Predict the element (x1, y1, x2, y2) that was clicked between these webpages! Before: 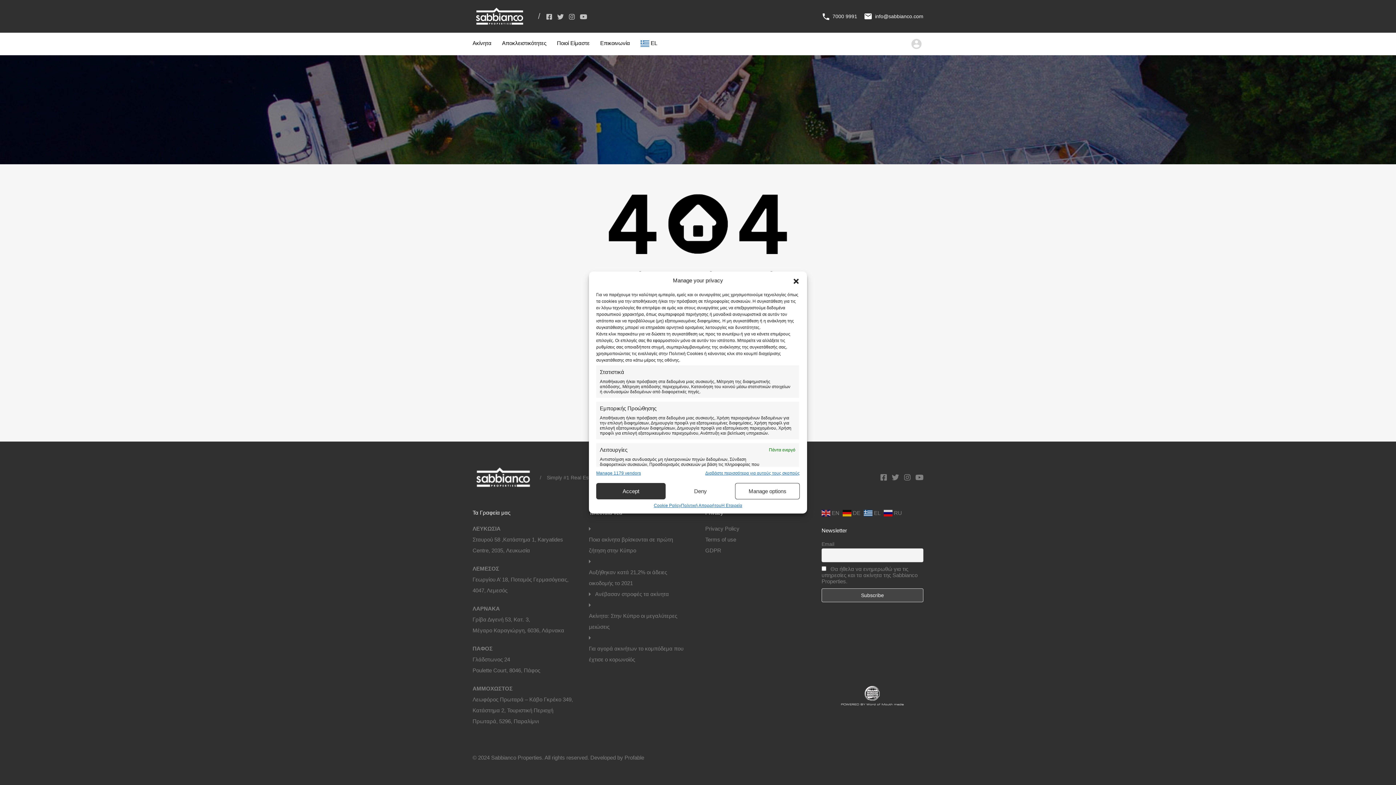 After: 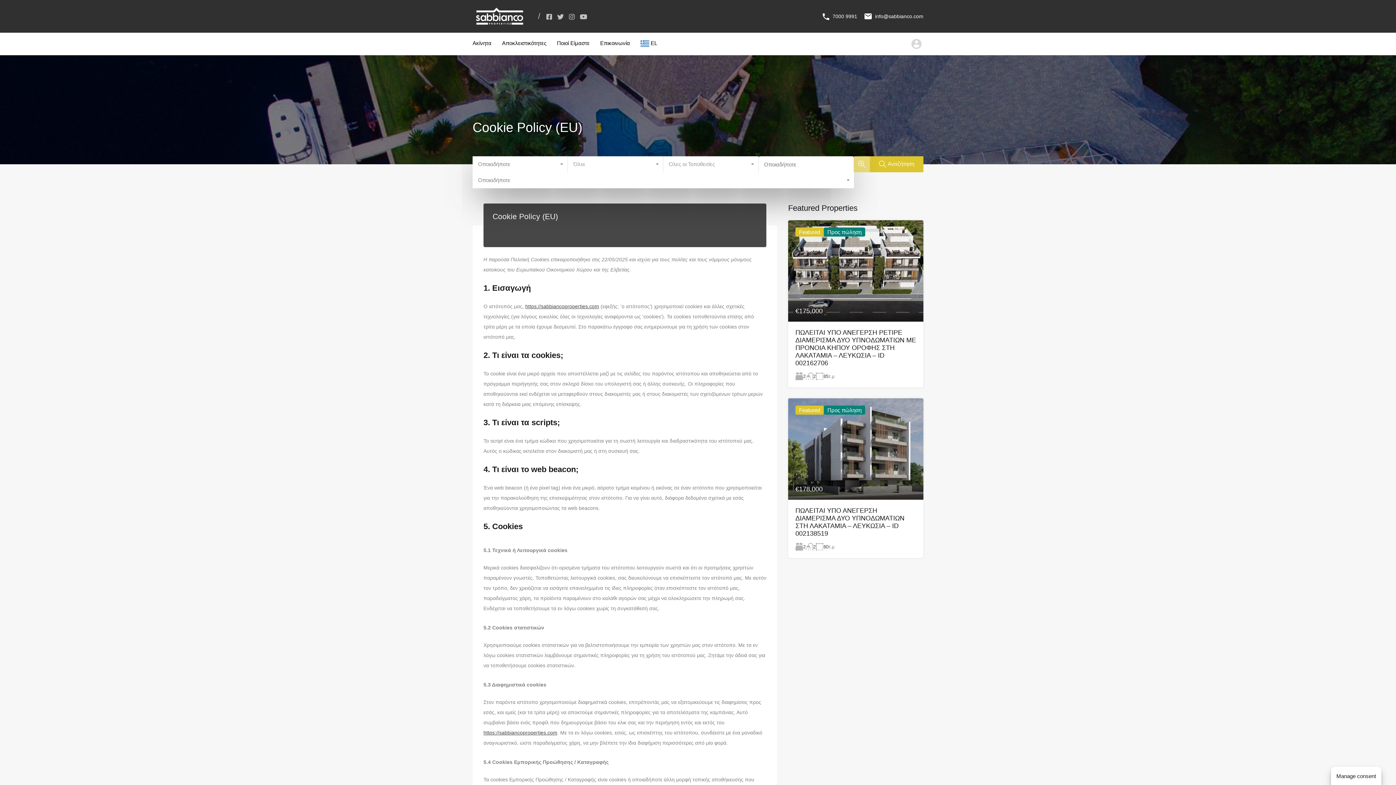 Action: bbox: (653, 503, 681, 508) label: Cookie Policy